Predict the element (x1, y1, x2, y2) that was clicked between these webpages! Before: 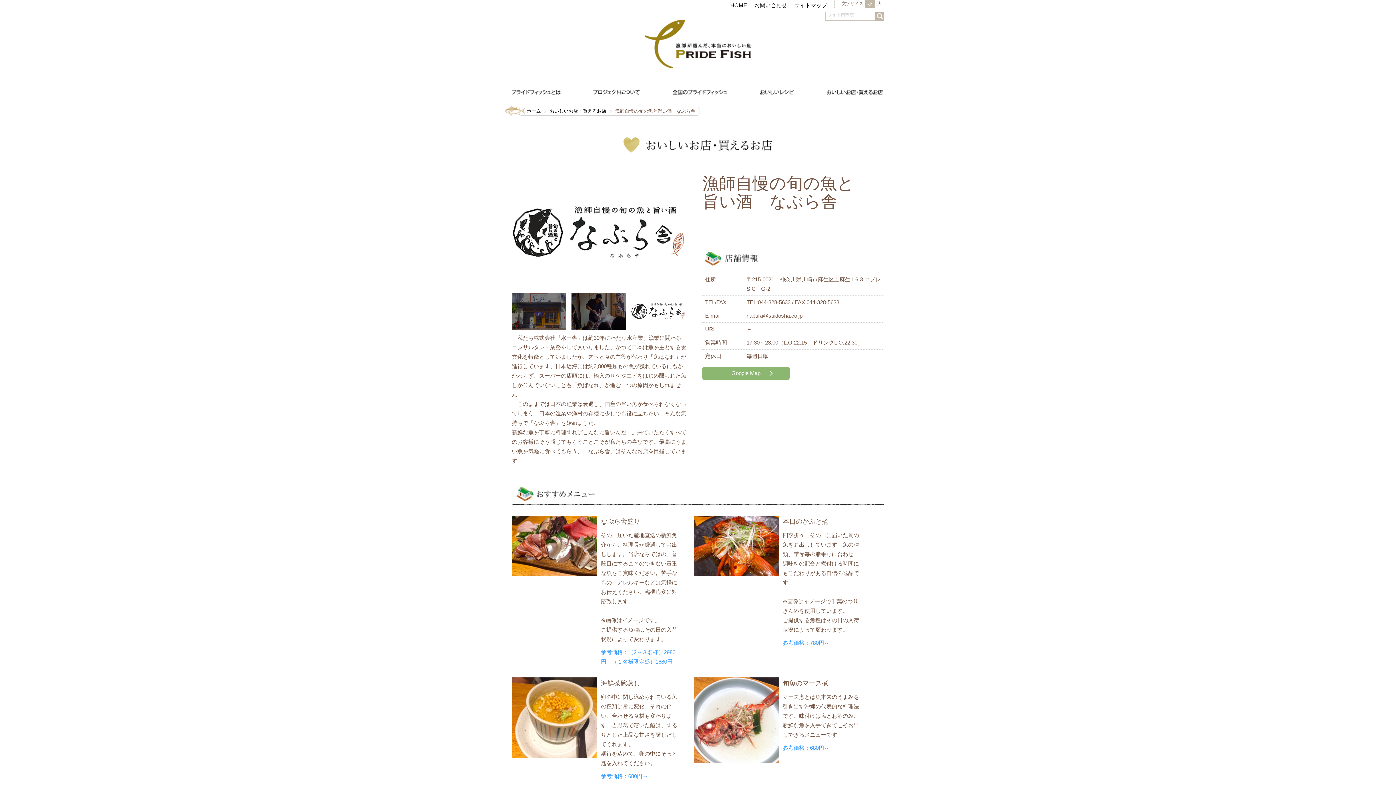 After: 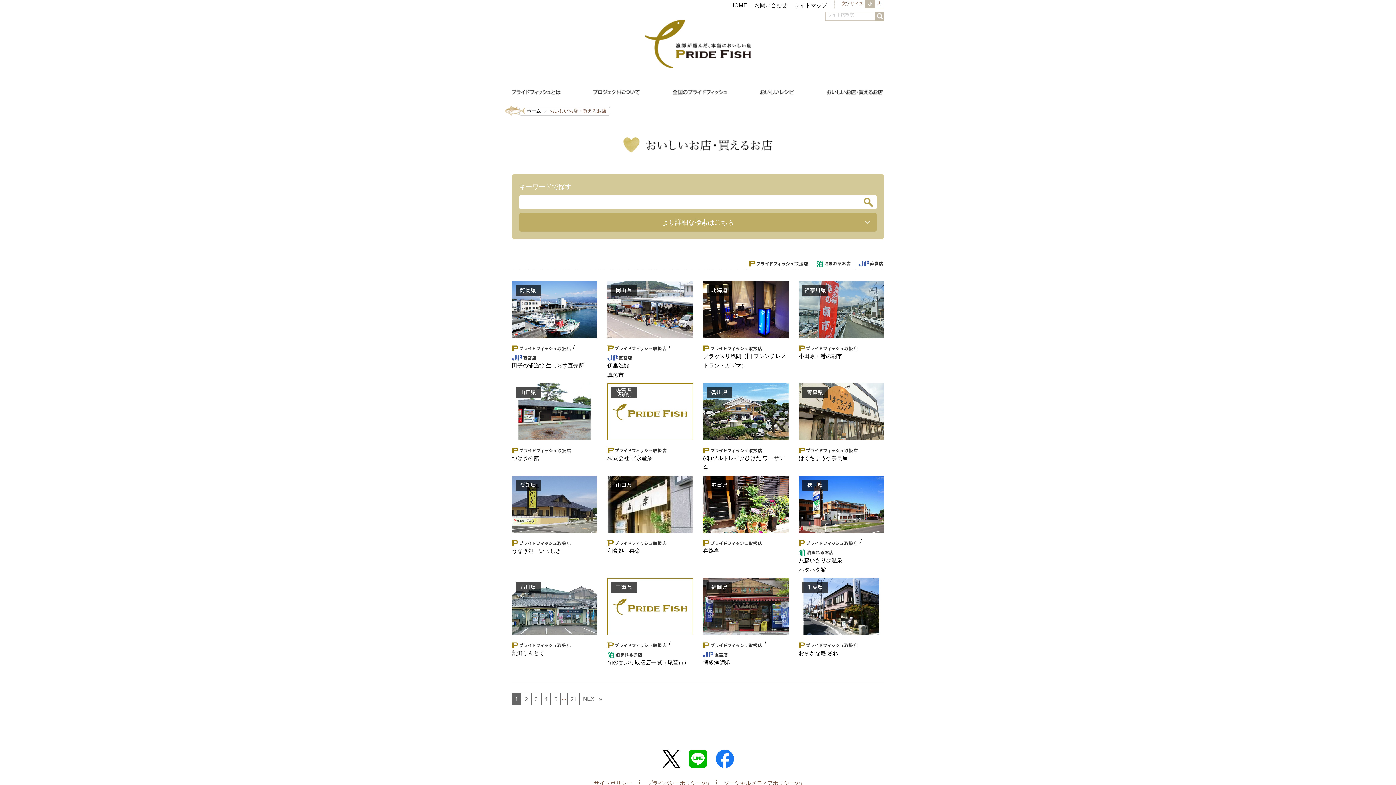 Action: bbox: (549, 108, 606, 113) label: おいしいお店・買えるお店